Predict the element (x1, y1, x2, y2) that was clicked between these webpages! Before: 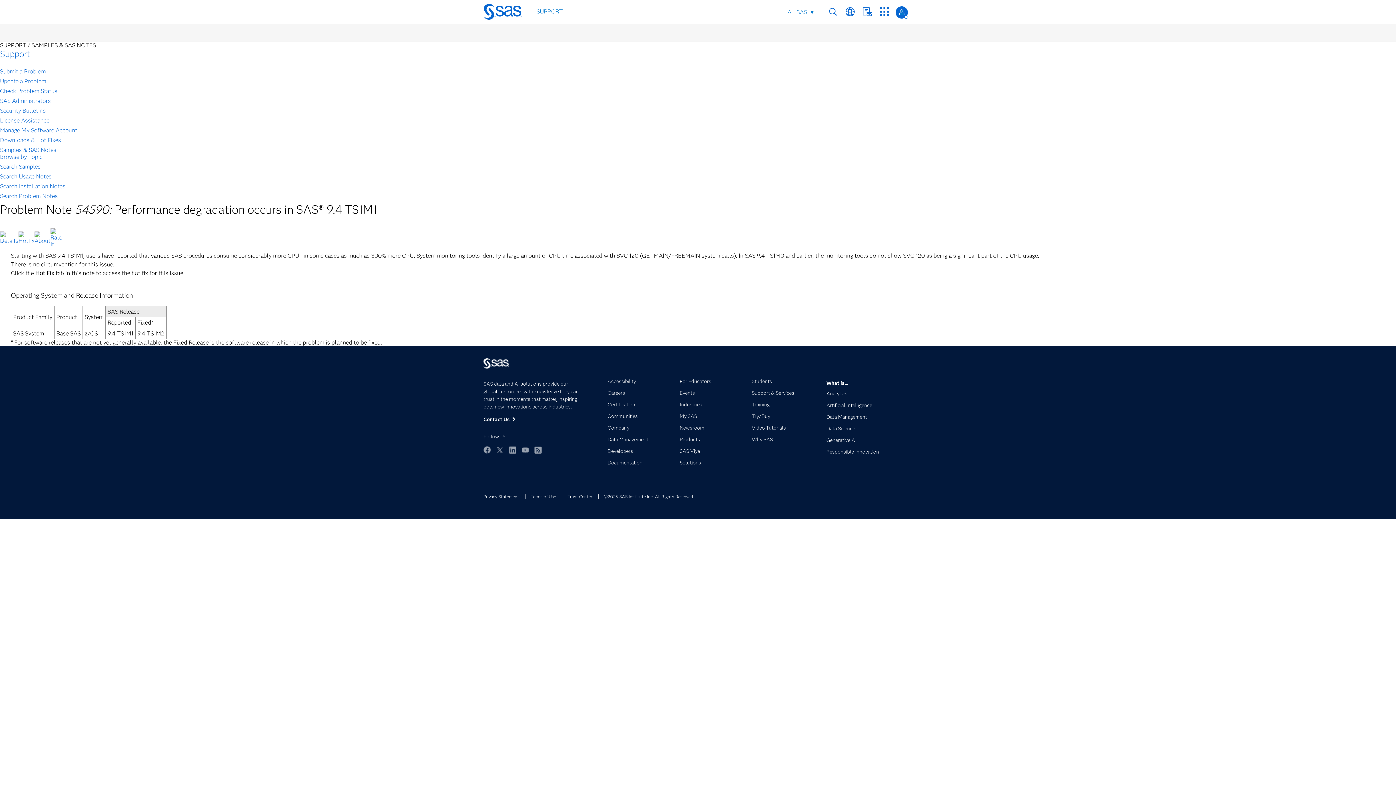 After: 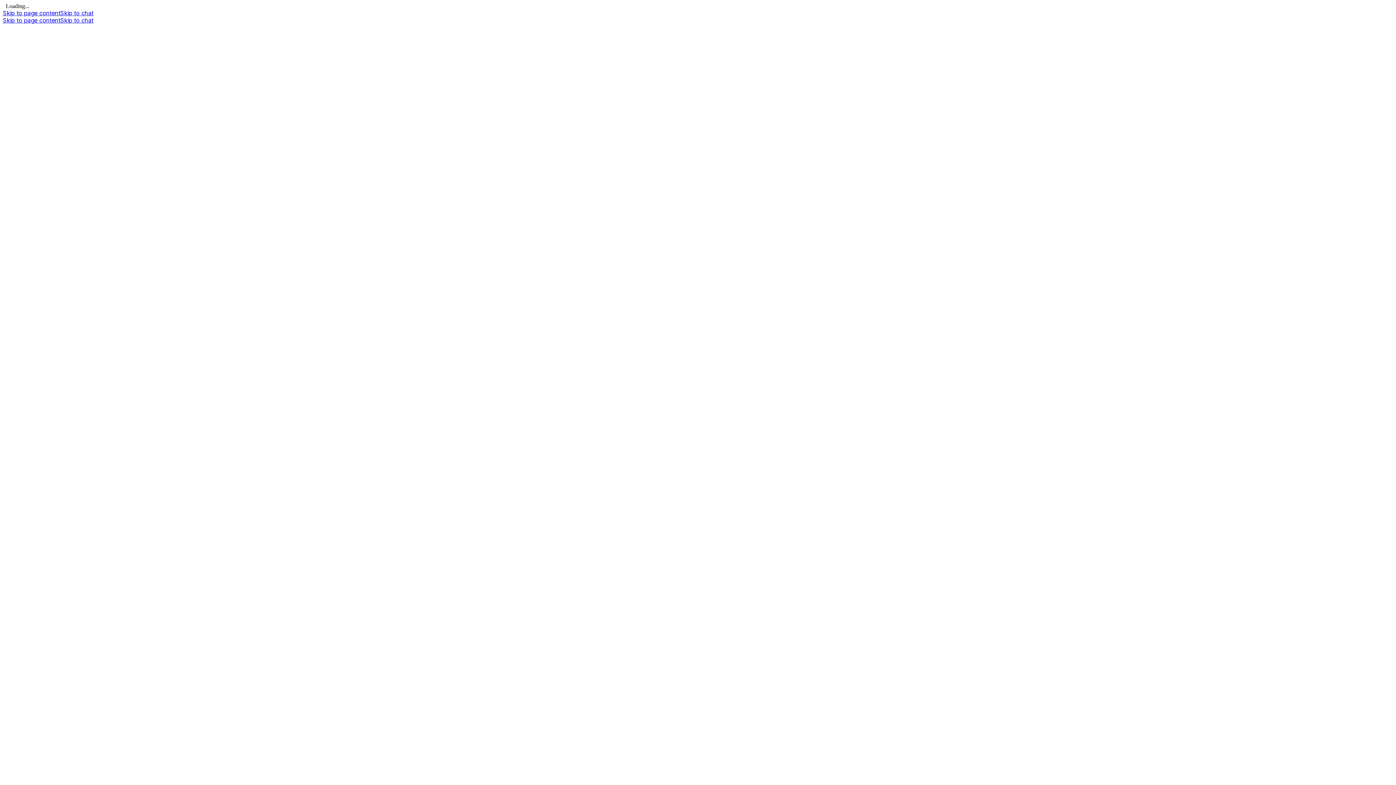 Action: label: Submit a Problem bbox: (0, 68, 45, 74)